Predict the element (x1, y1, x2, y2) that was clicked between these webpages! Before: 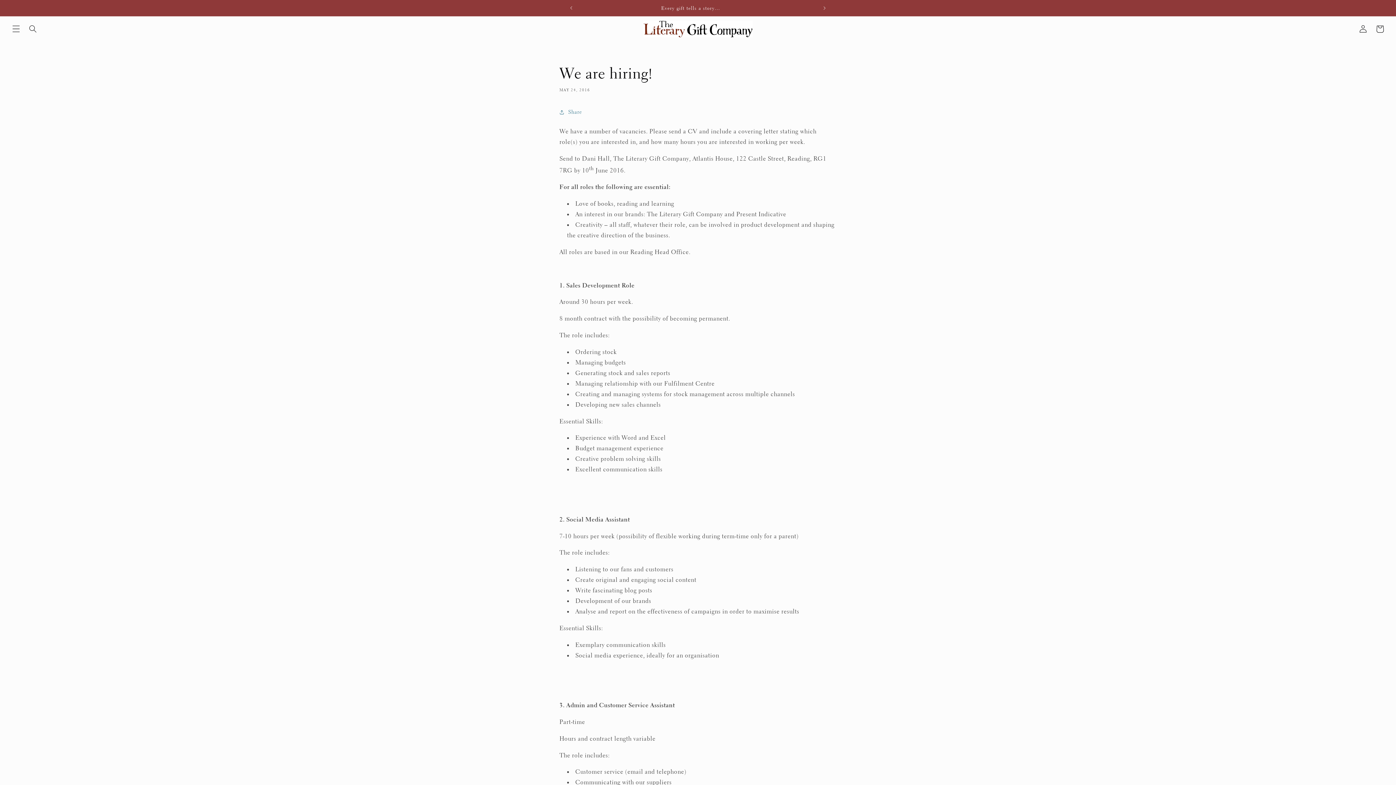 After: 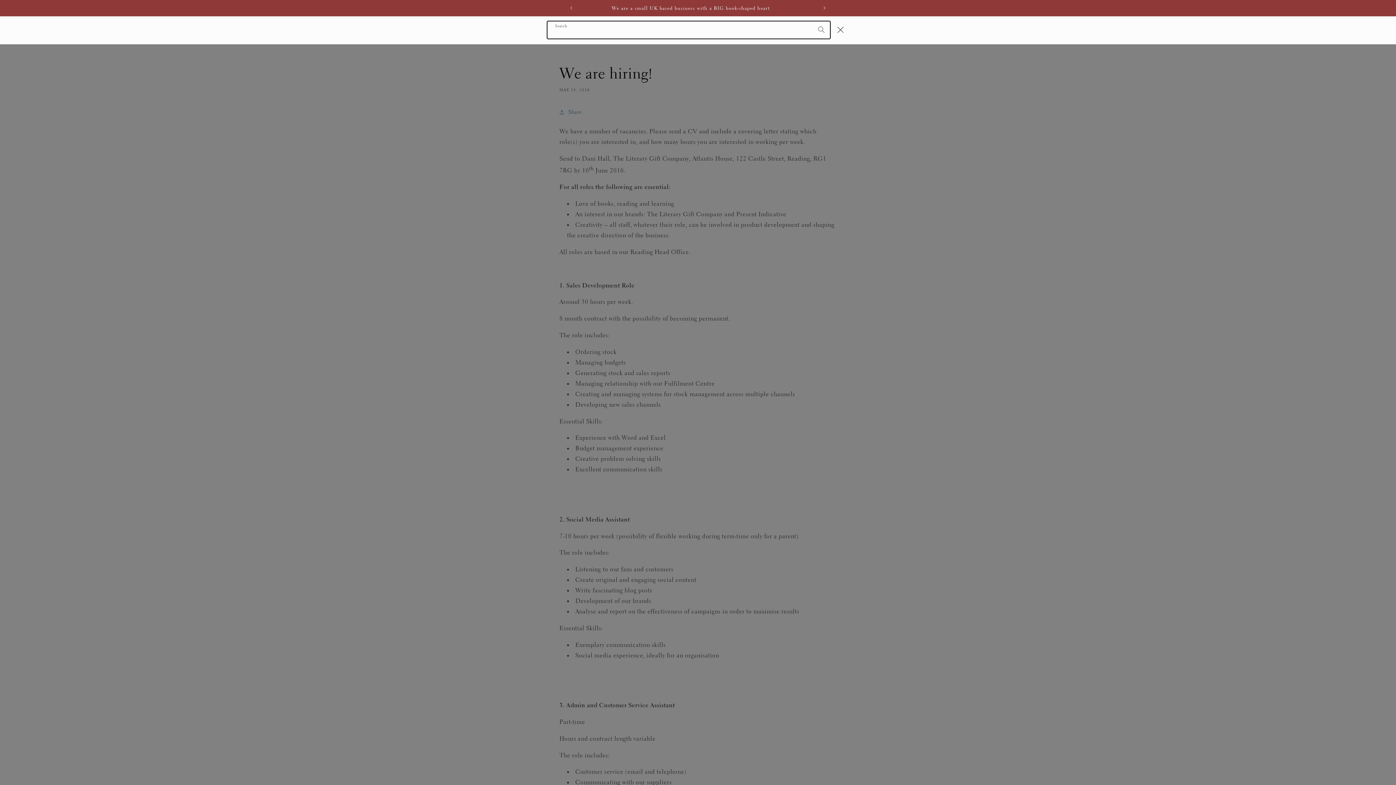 Action: bbox: (24, 20, 41, 37) label: Search